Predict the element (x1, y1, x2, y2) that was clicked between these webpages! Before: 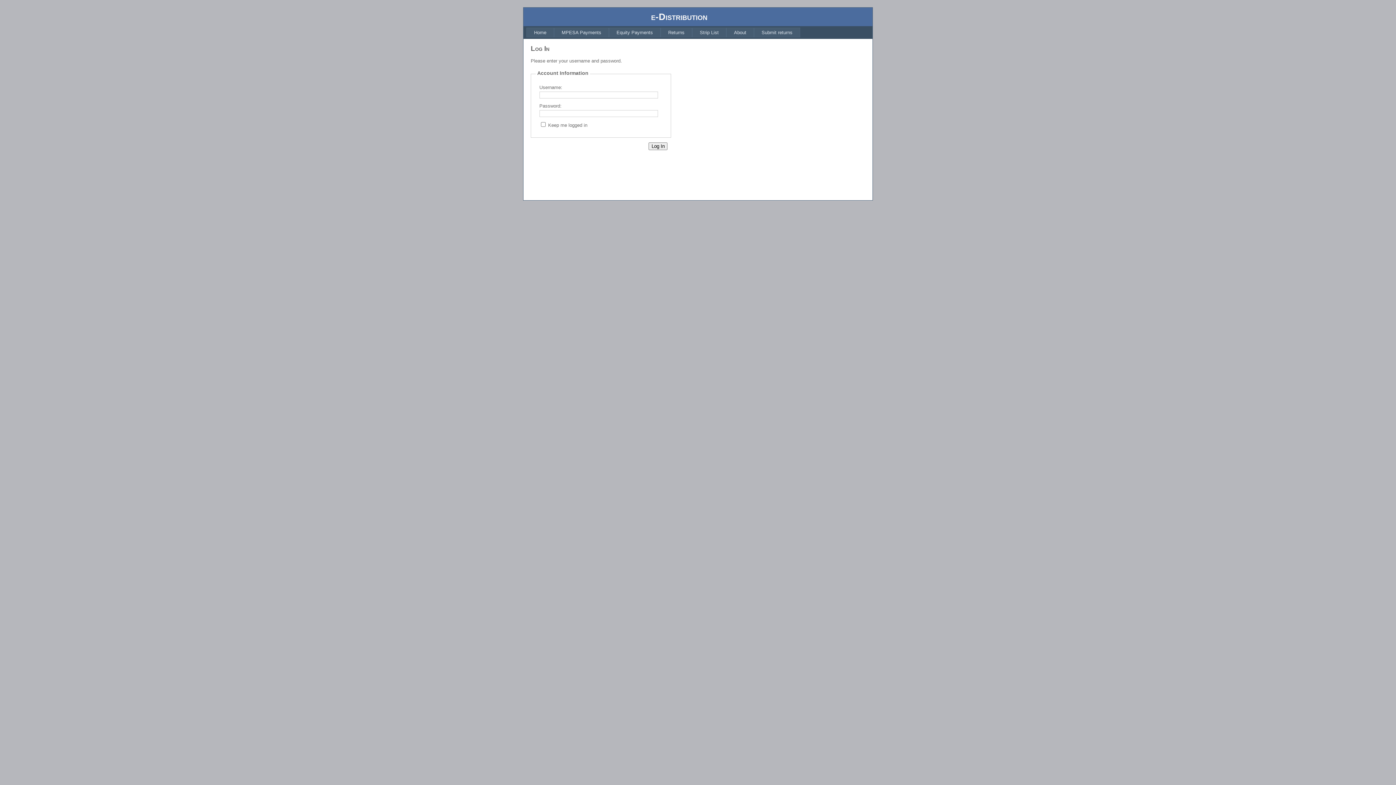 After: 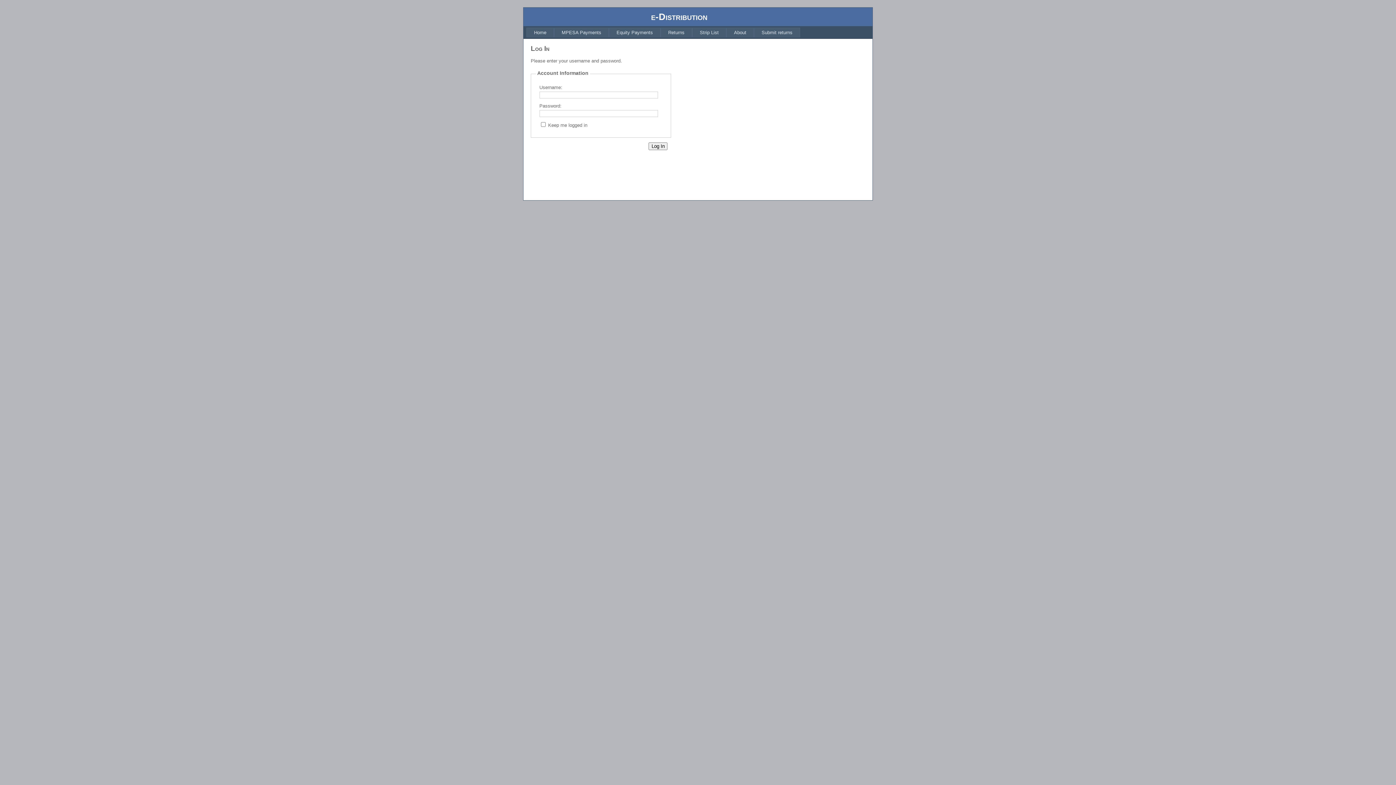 Action: bbox: (692, 27, 726, 37) label: Strip List